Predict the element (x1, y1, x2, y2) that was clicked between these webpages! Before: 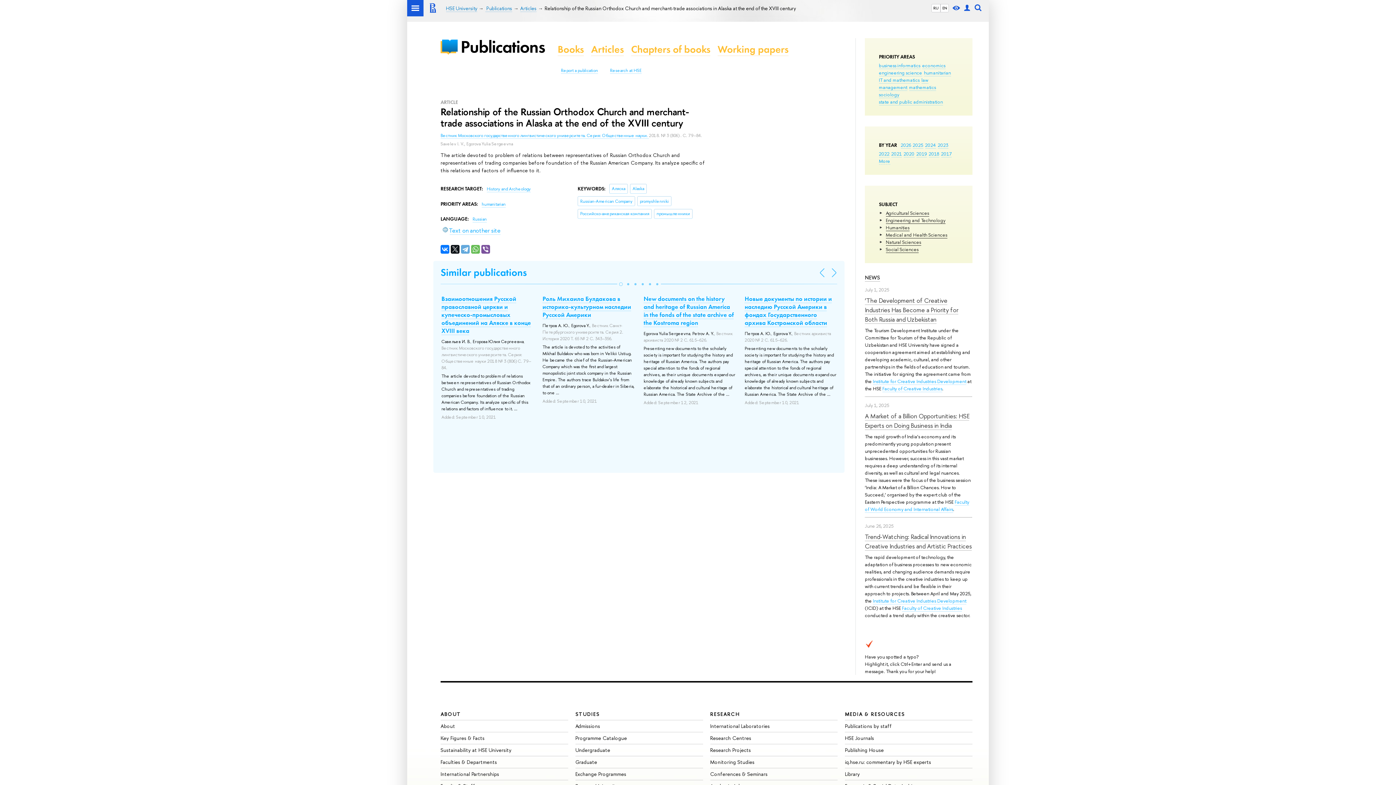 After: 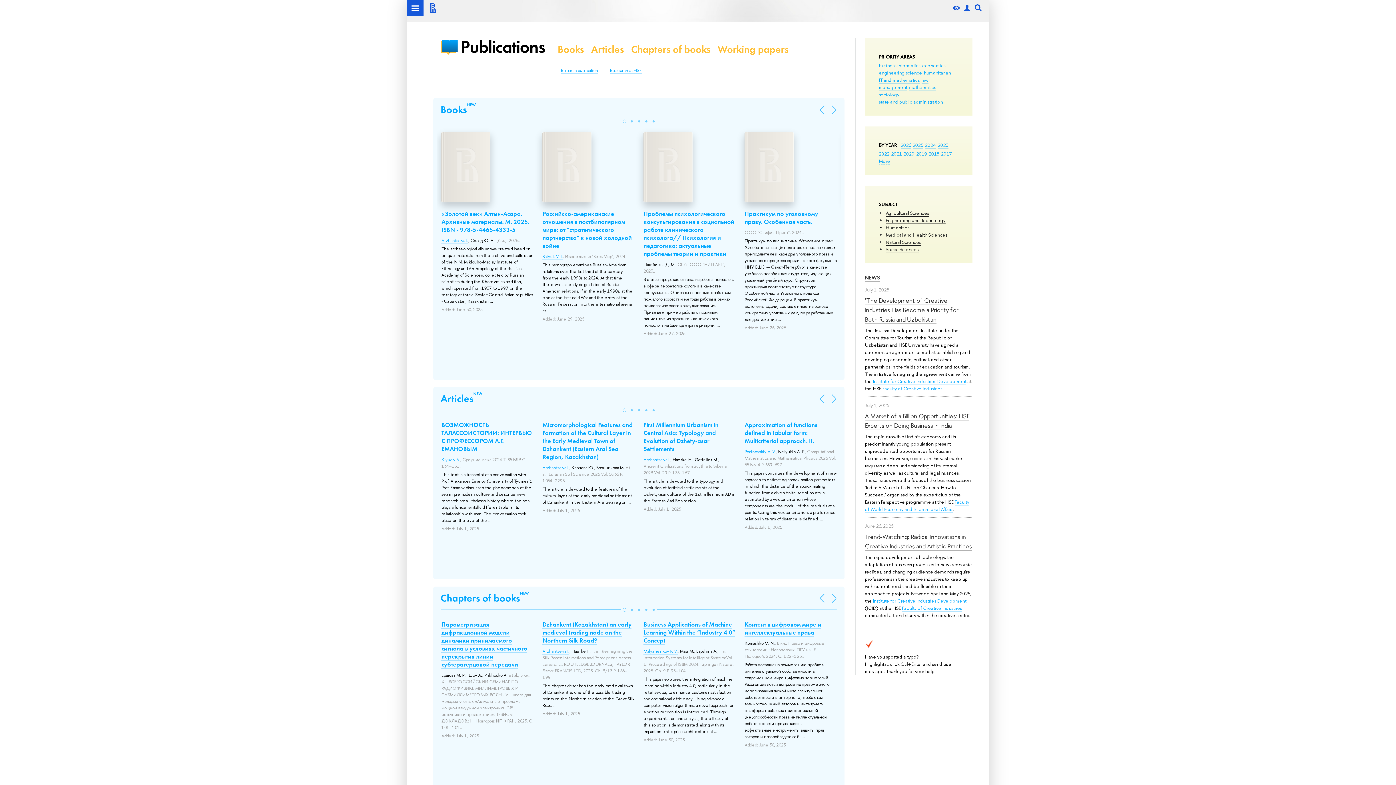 Action: bbox: (446, 4, 477, 11) label: HSE University